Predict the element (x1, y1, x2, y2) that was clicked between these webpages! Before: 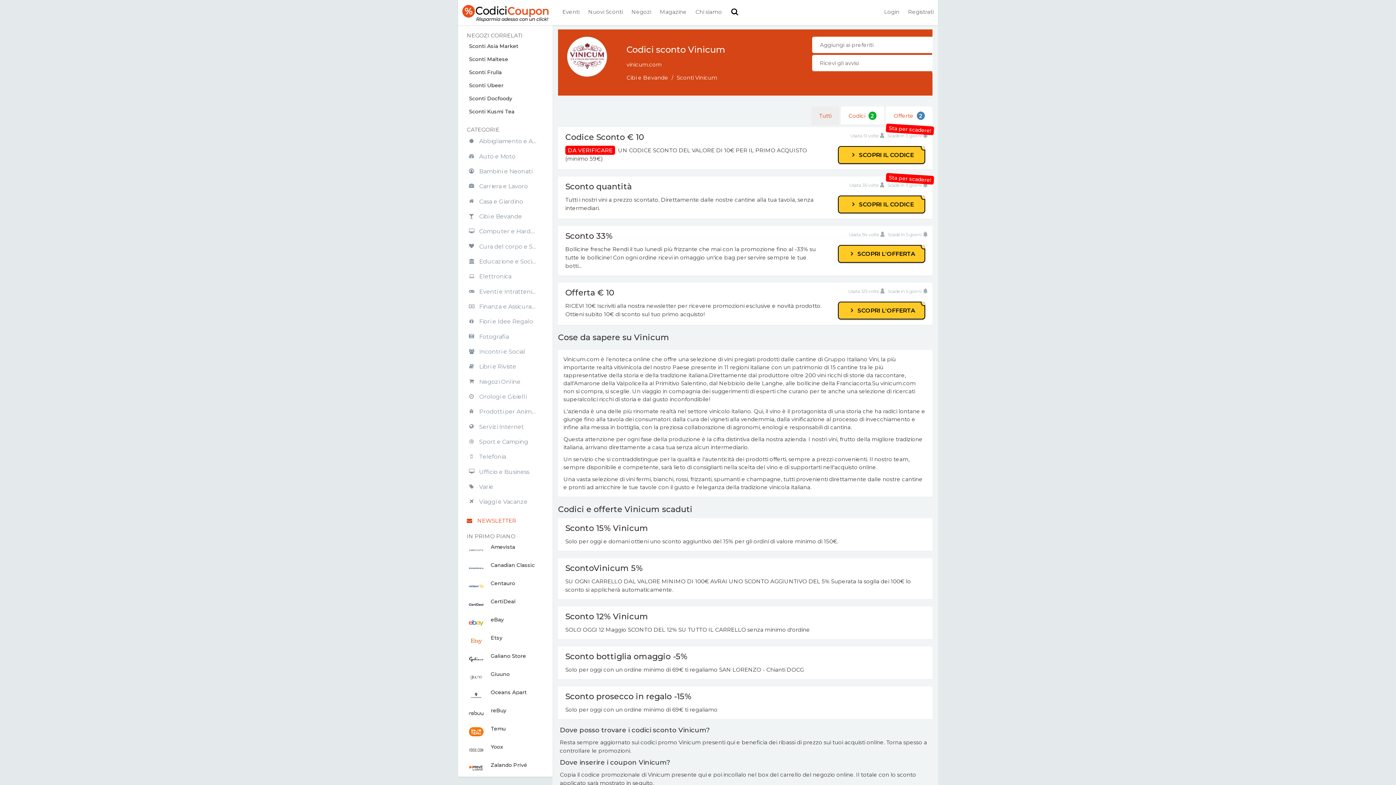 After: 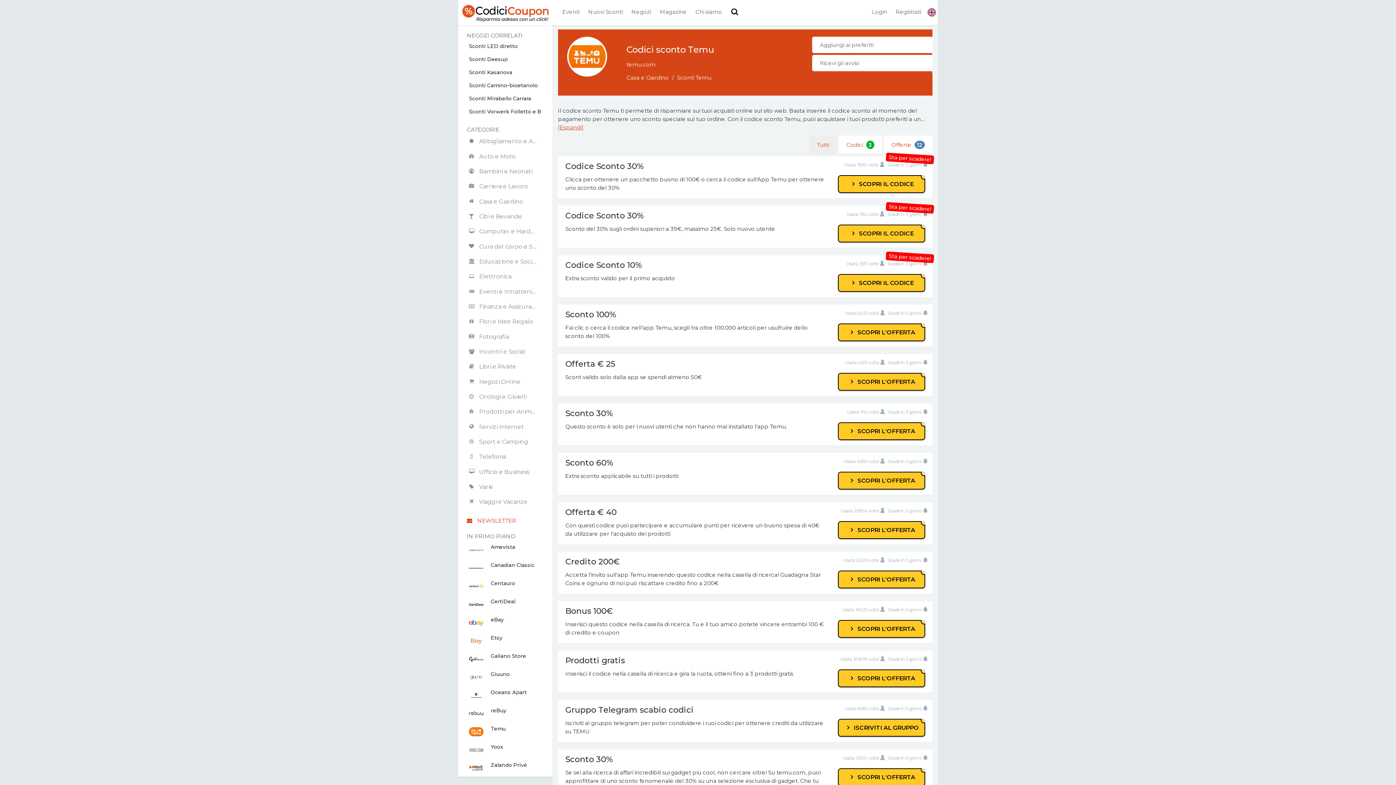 Action: label: 	
Temu bbox: (458, 722, 552, 740)